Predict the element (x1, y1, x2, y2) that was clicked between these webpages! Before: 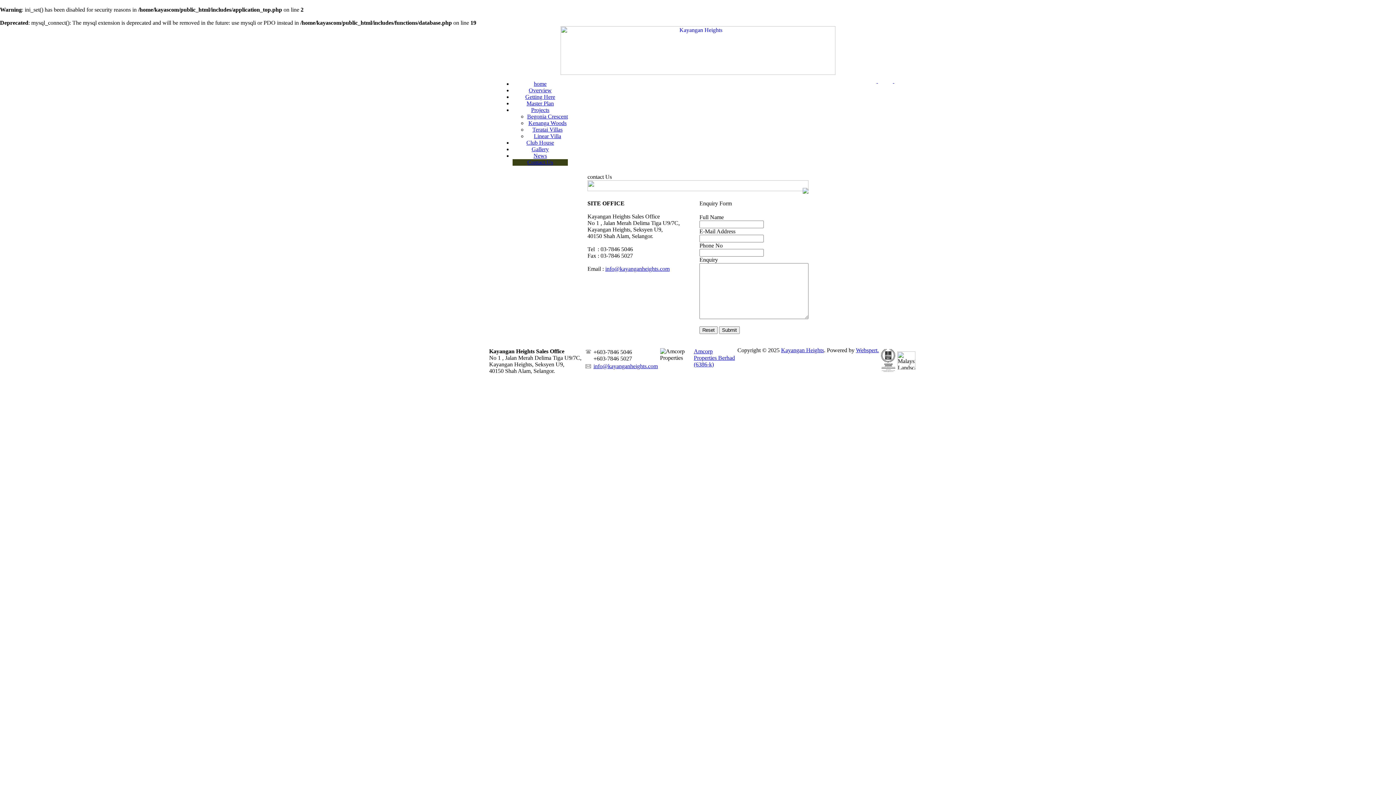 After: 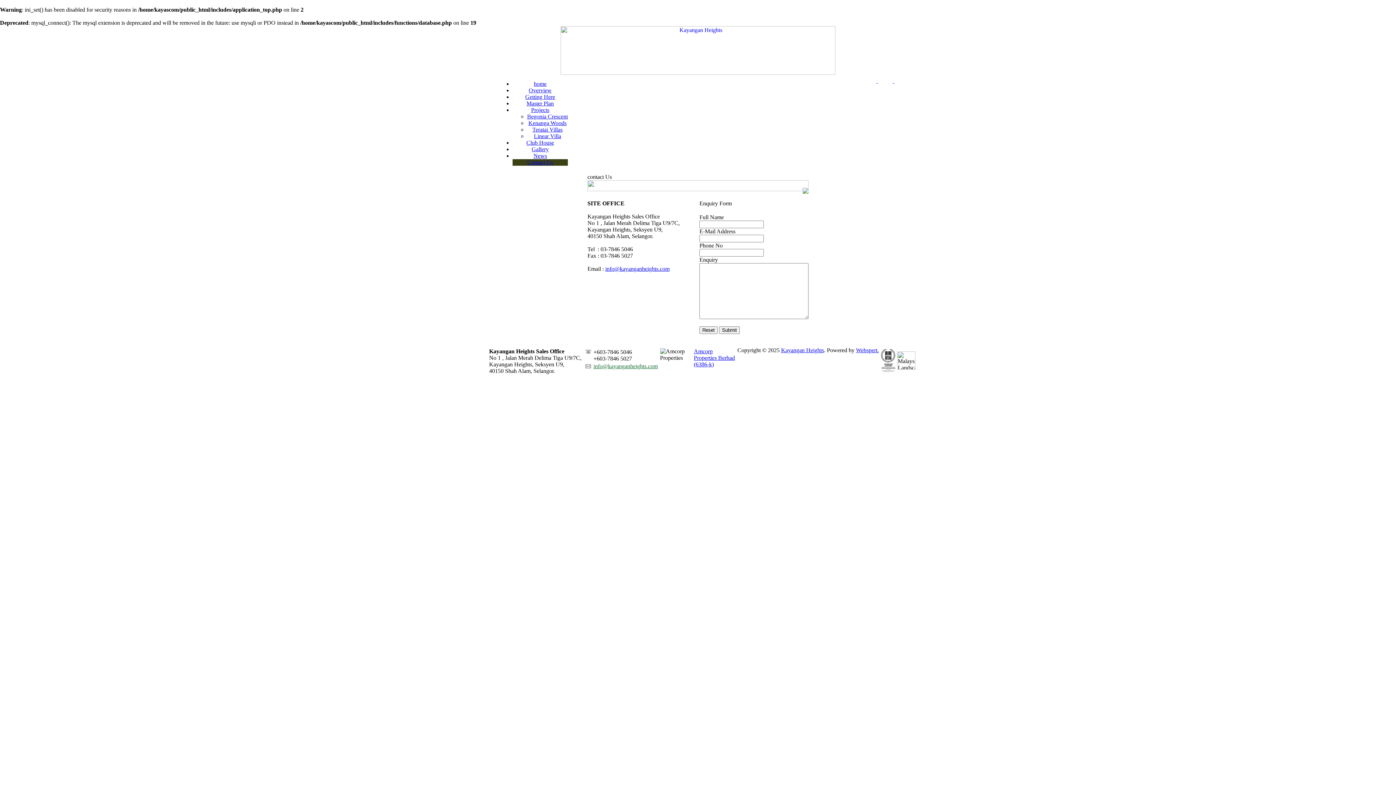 Action: bbox: (593, 363, 658, 369) label: info@kayanganheights.com